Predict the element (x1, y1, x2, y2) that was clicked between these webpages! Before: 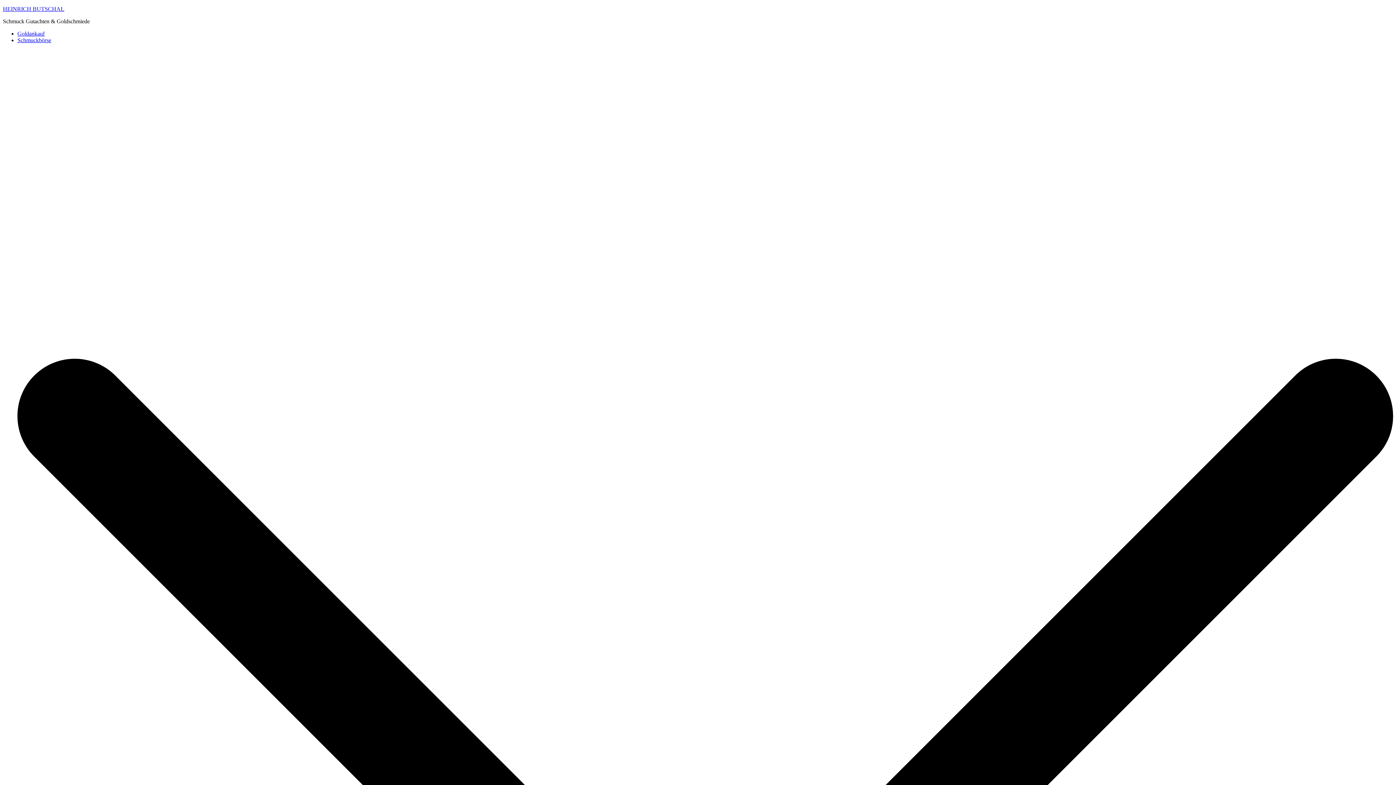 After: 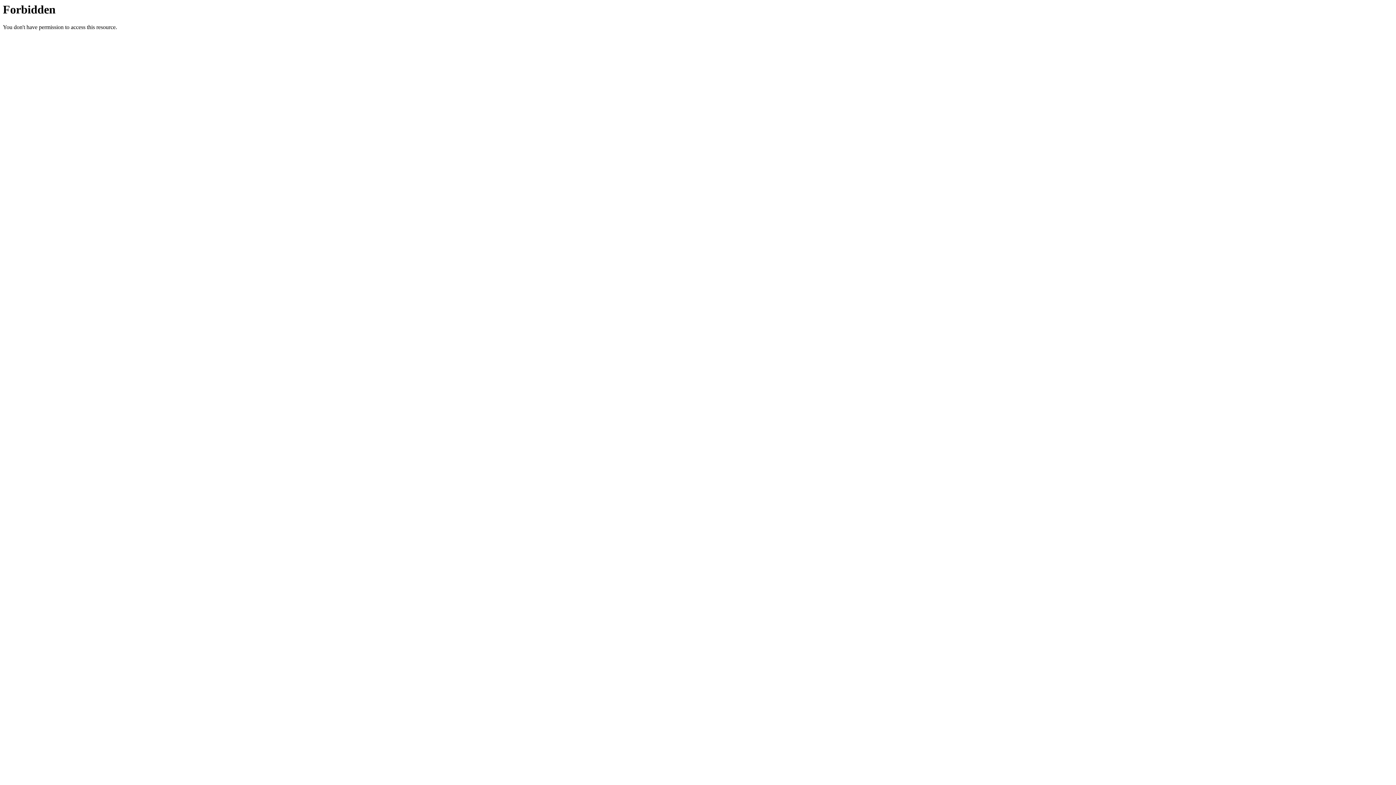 Action: label: Schmuckbörse bbox: (17, 37, 51, 43)